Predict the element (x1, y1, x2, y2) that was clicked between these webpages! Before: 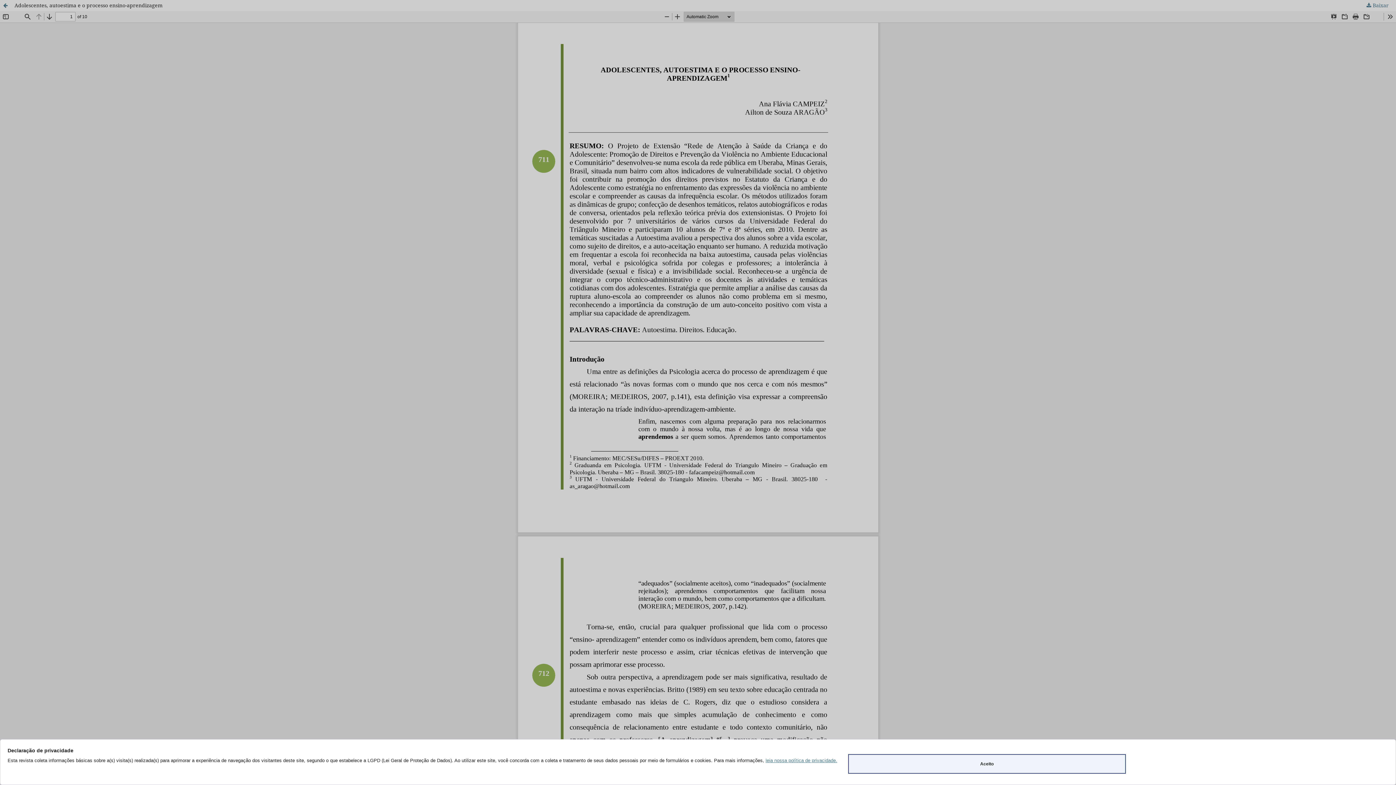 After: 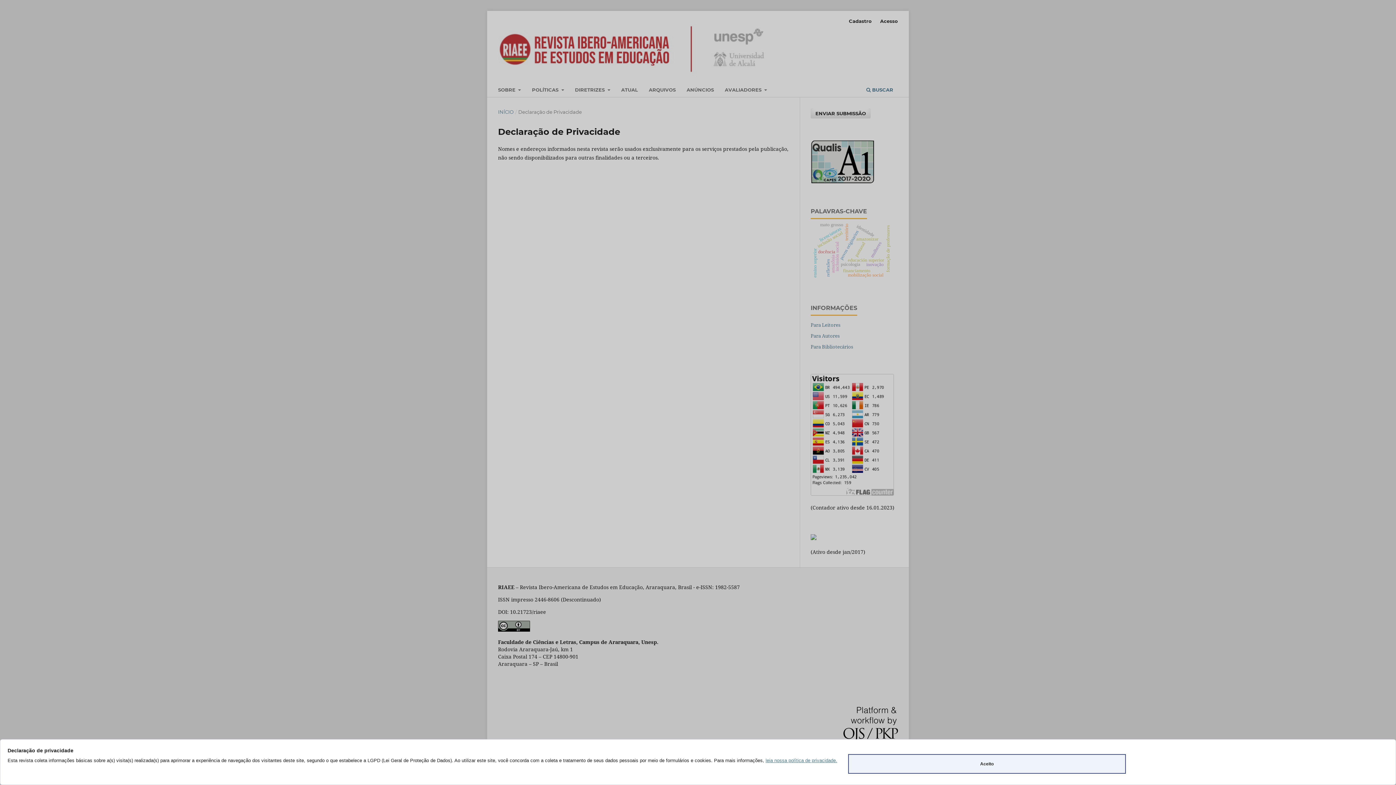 Action: label: leia nossa política de privacidade. bbox: (765, 758, 837, 763)